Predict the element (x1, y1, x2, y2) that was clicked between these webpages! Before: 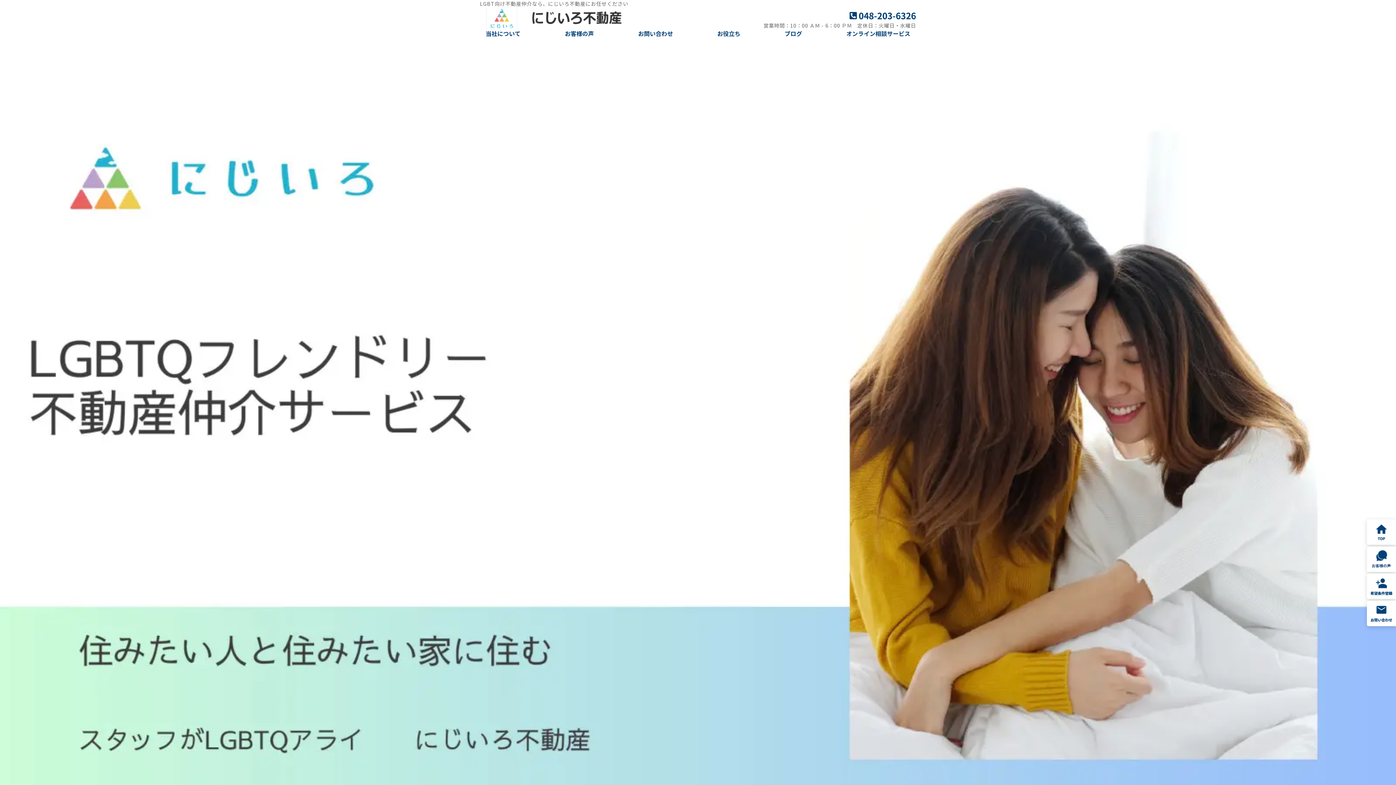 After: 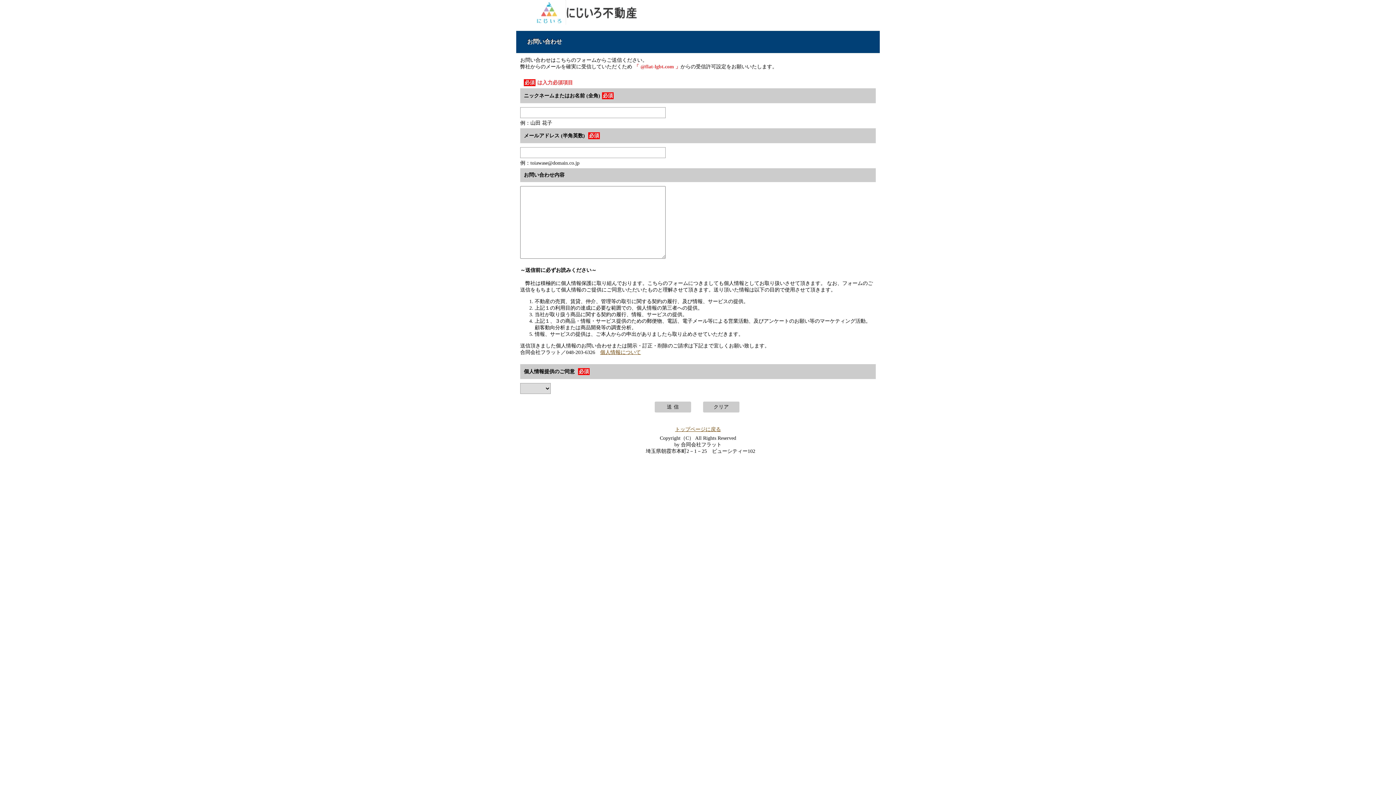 Action: bbox: (1367, 617, 1396, 626)